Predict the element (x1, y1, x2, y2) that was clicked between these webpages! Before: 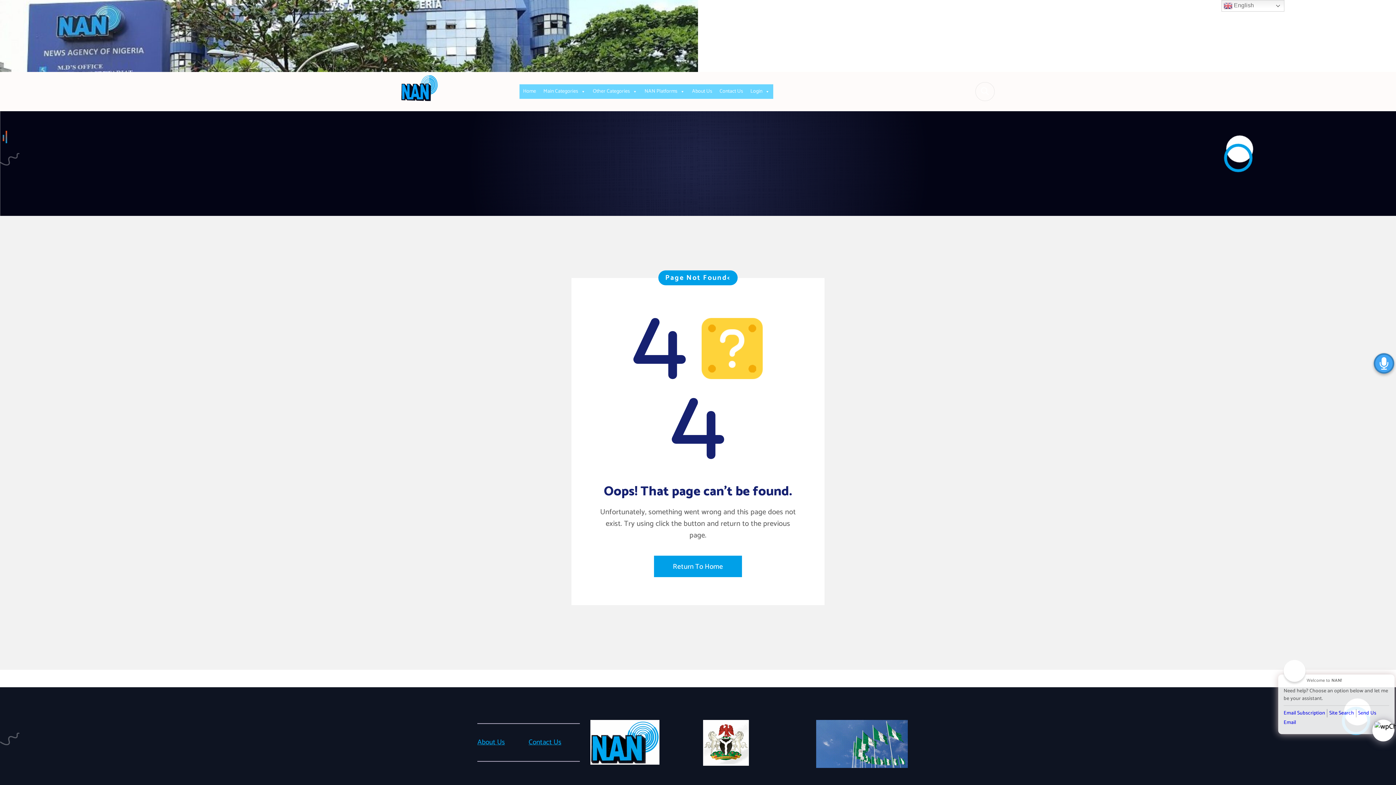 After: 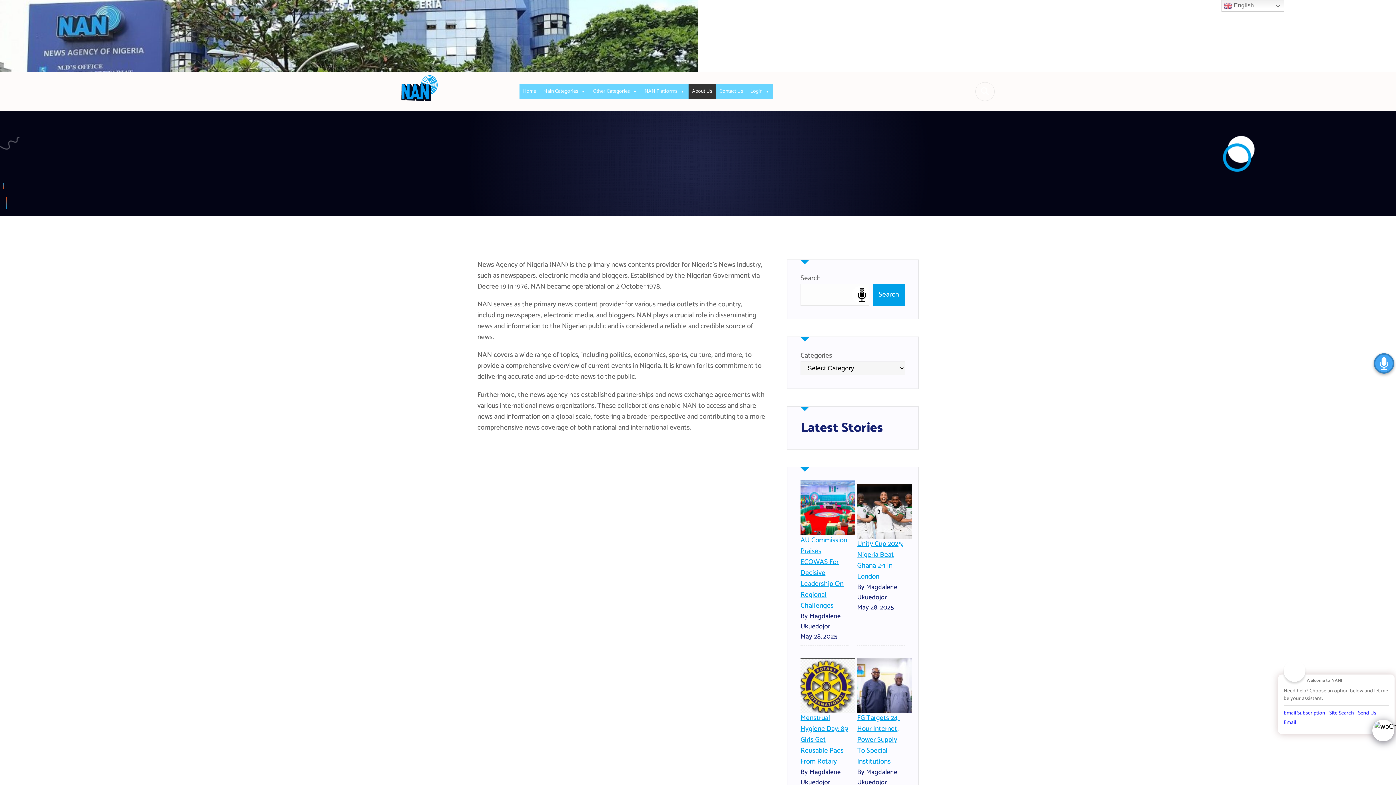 Action: bbox: (688, 84, 716, 98) label: About Us